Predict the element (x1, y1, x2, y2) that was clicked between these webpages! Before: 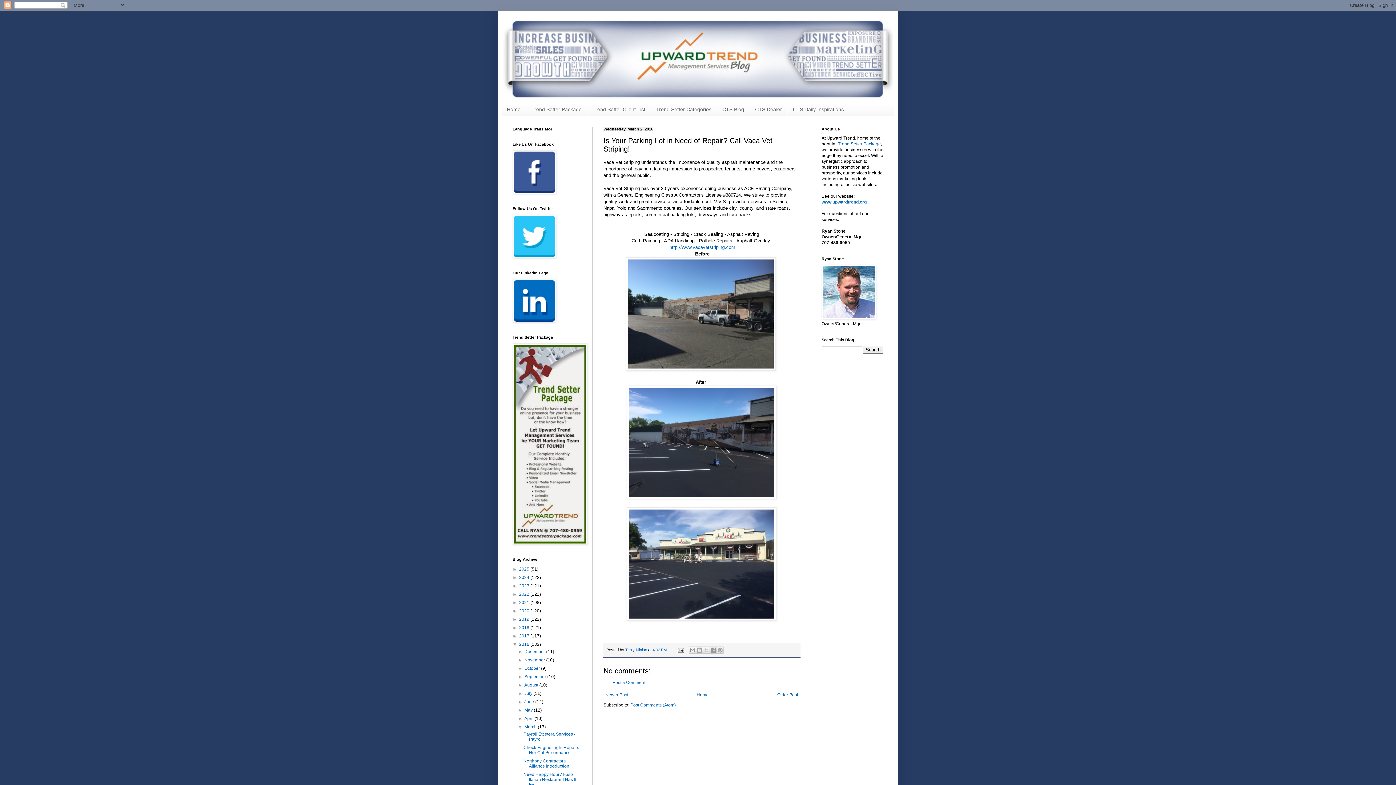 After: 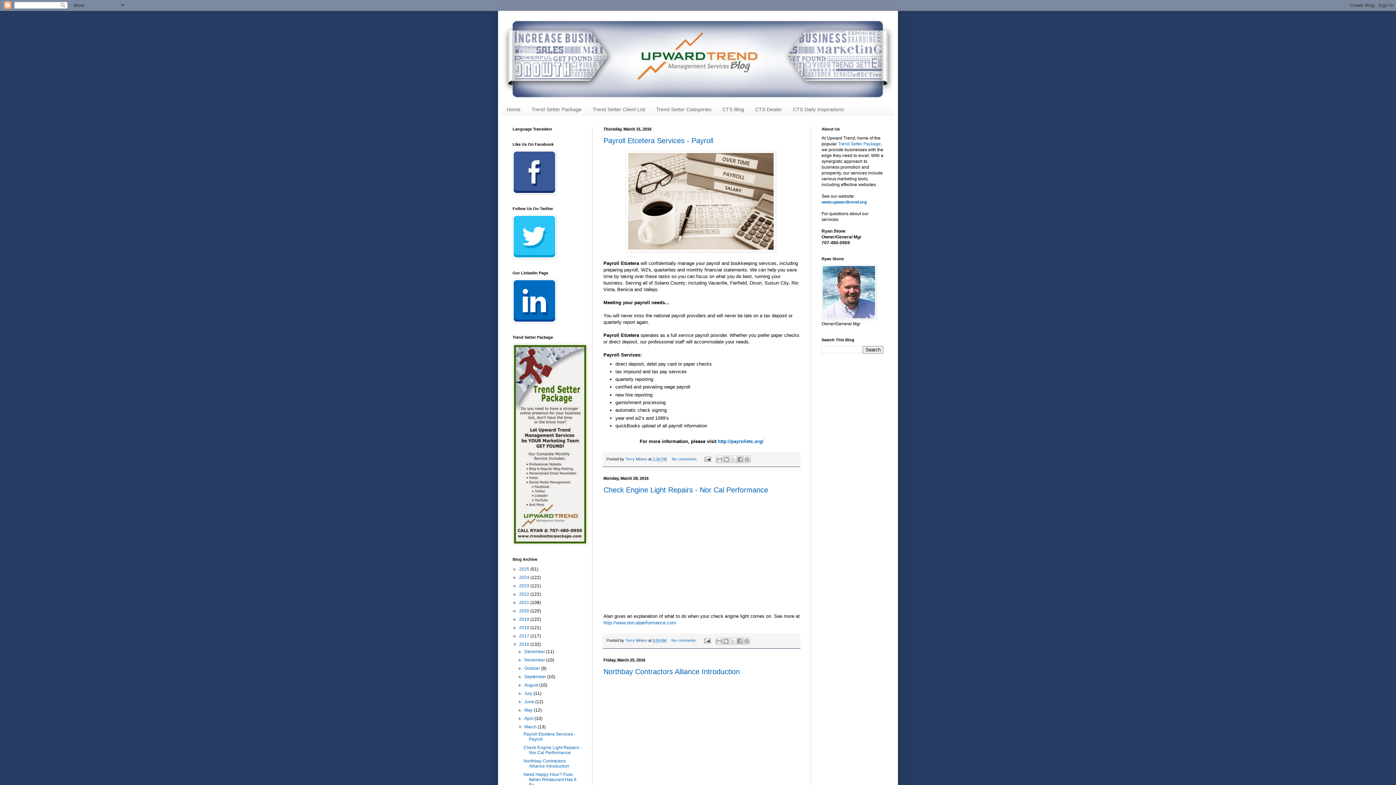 Action: label: March  bbox: (524, 724, 537, 729)